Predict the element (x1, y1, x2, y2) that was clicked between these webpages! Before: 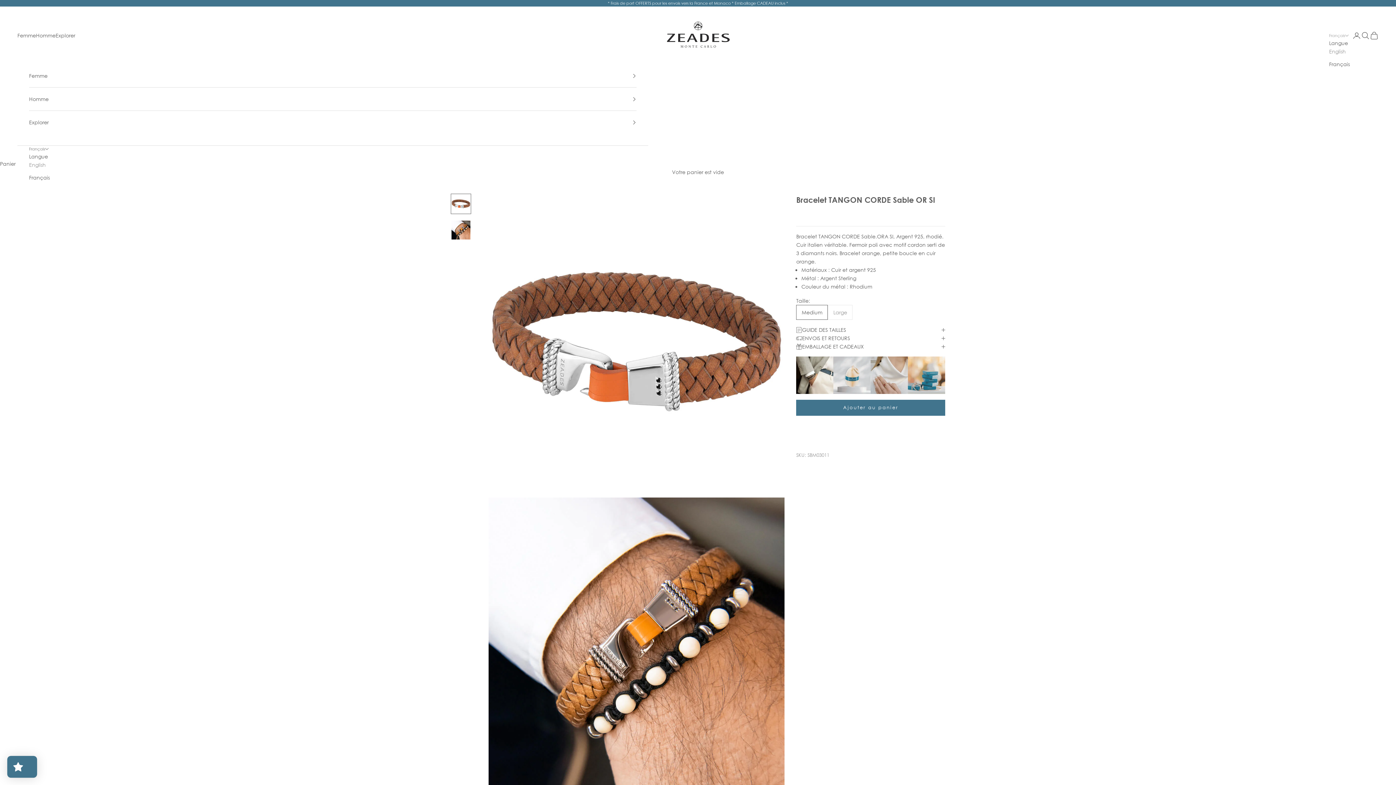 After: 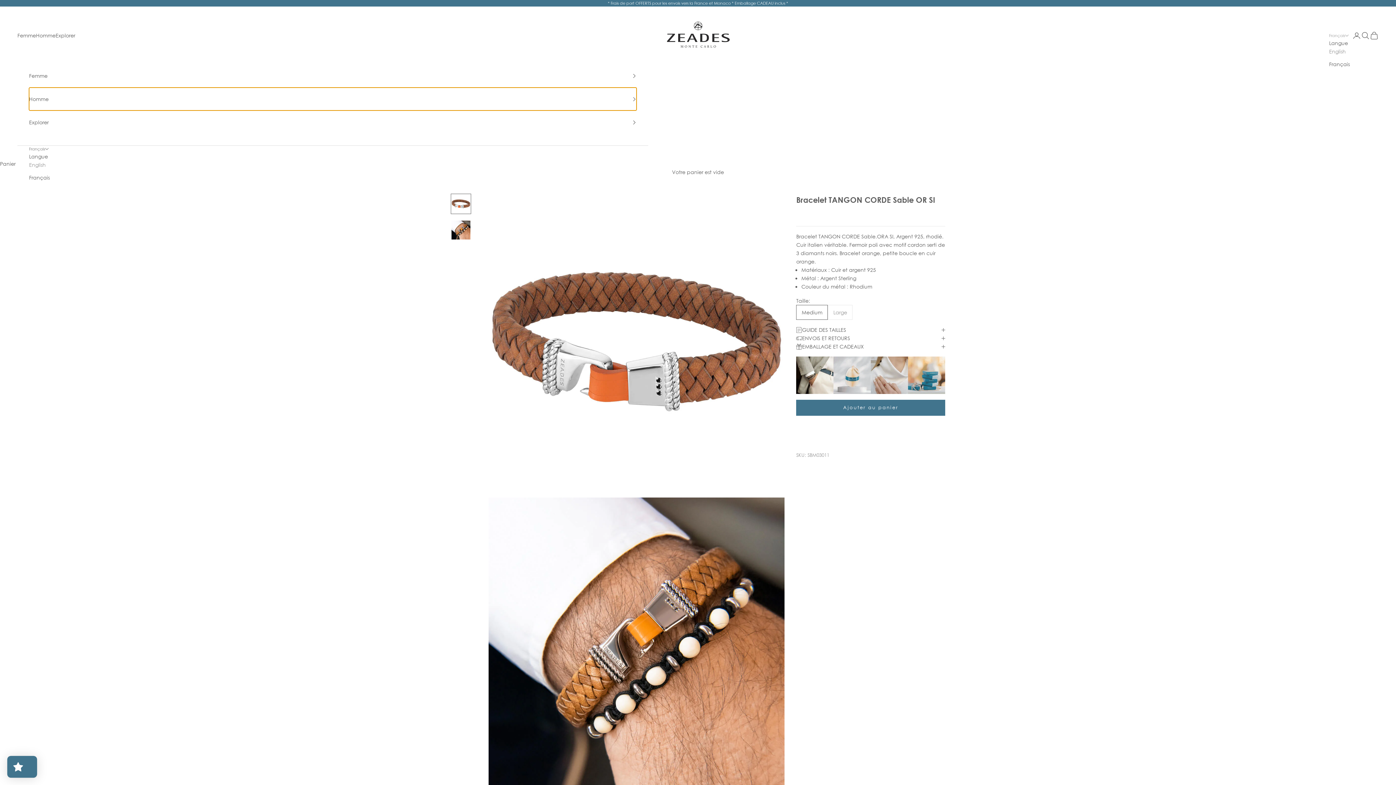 Action: label: Homme bbox: (29, 87, 636, 110)